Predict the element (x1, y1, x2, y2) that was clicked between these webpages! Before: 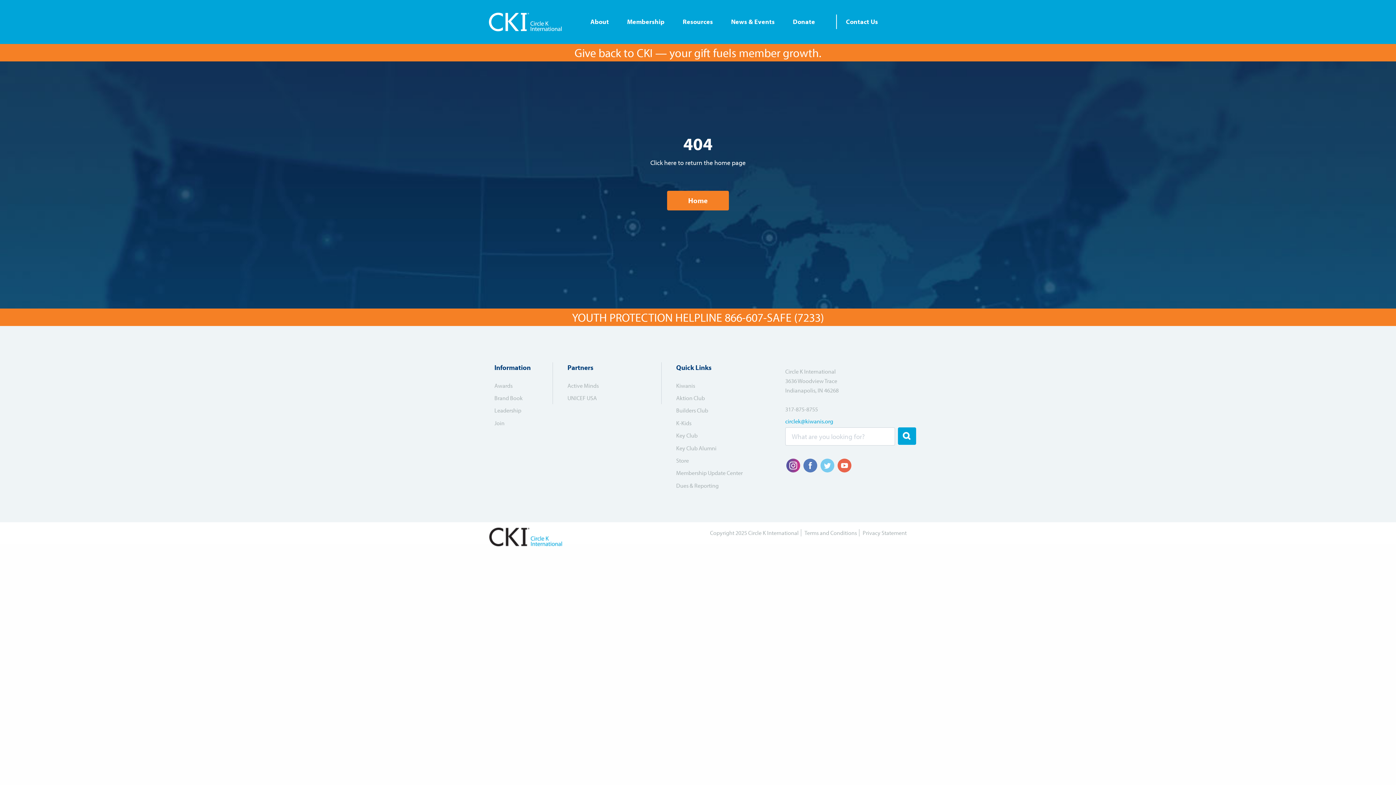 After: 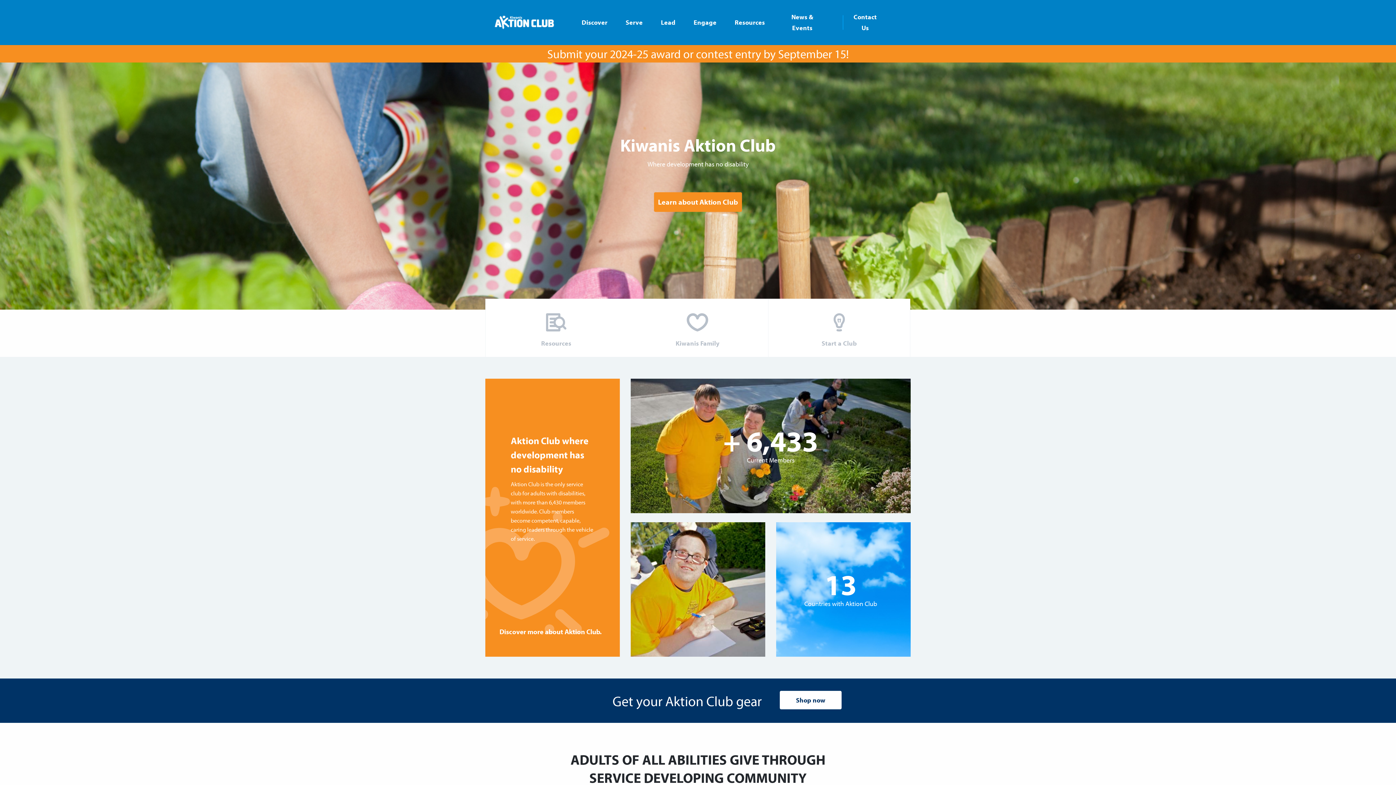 Action: bbox: (676, 391, 770, 404) label: Aktion Club